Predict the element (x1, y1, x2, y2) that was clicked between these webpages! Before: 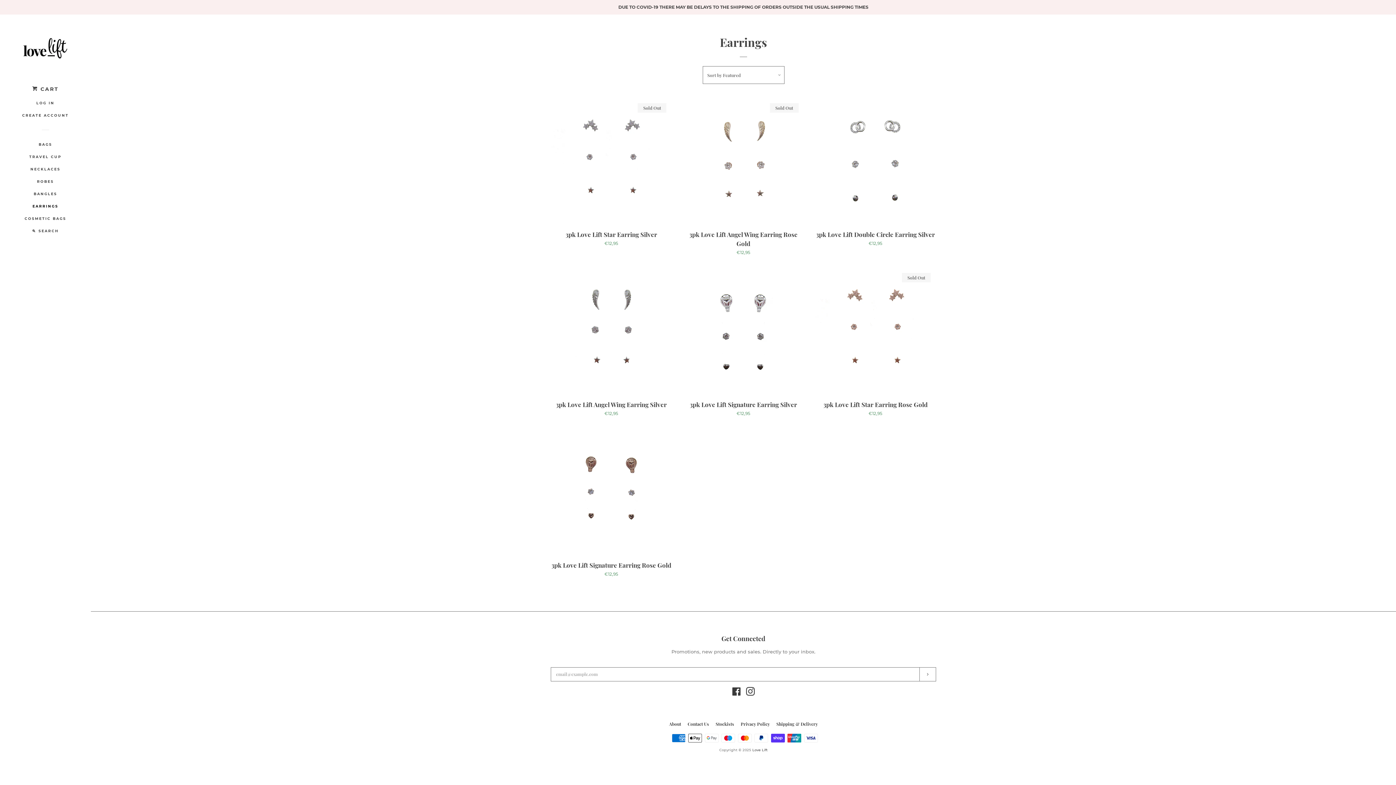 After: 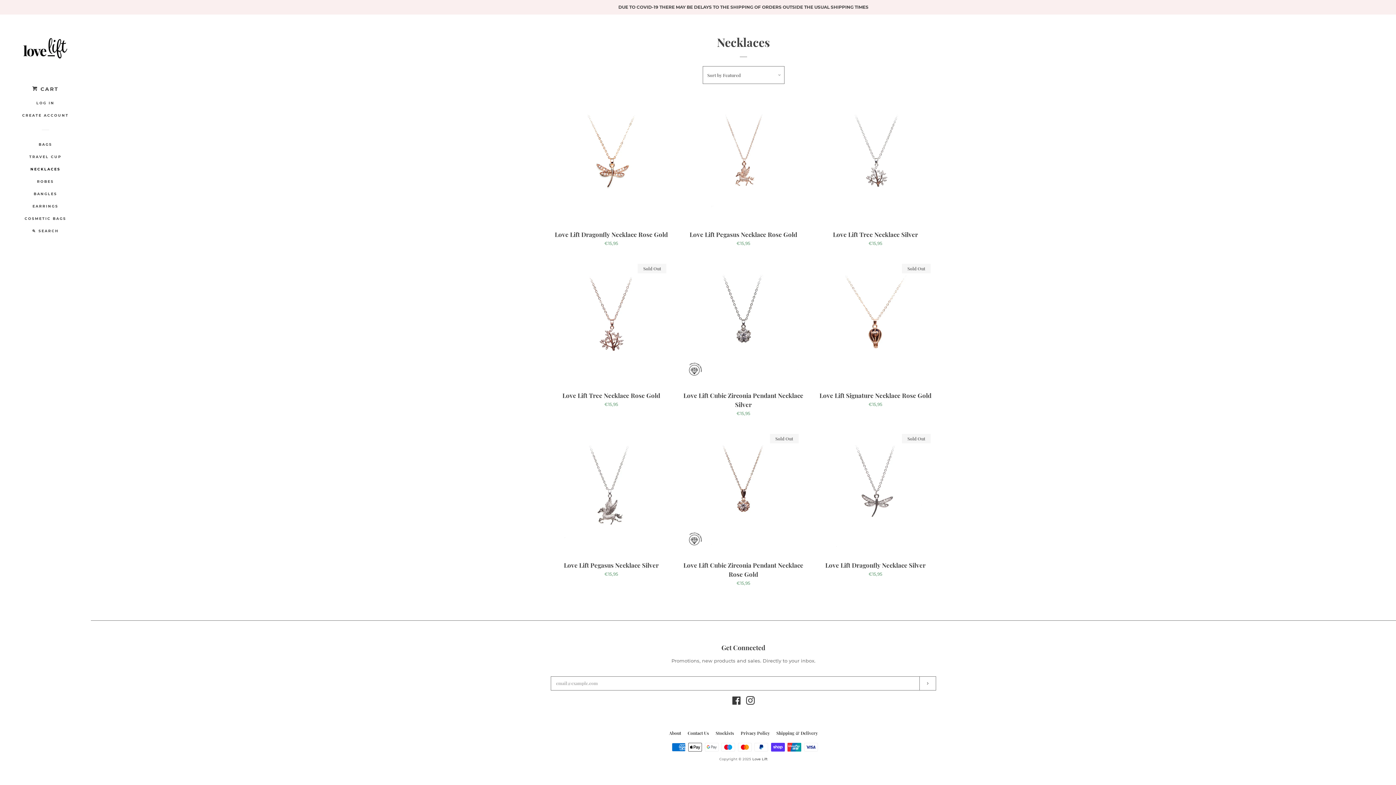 Action: bbox: (16, 165, 74, 178) label: NECKLACES